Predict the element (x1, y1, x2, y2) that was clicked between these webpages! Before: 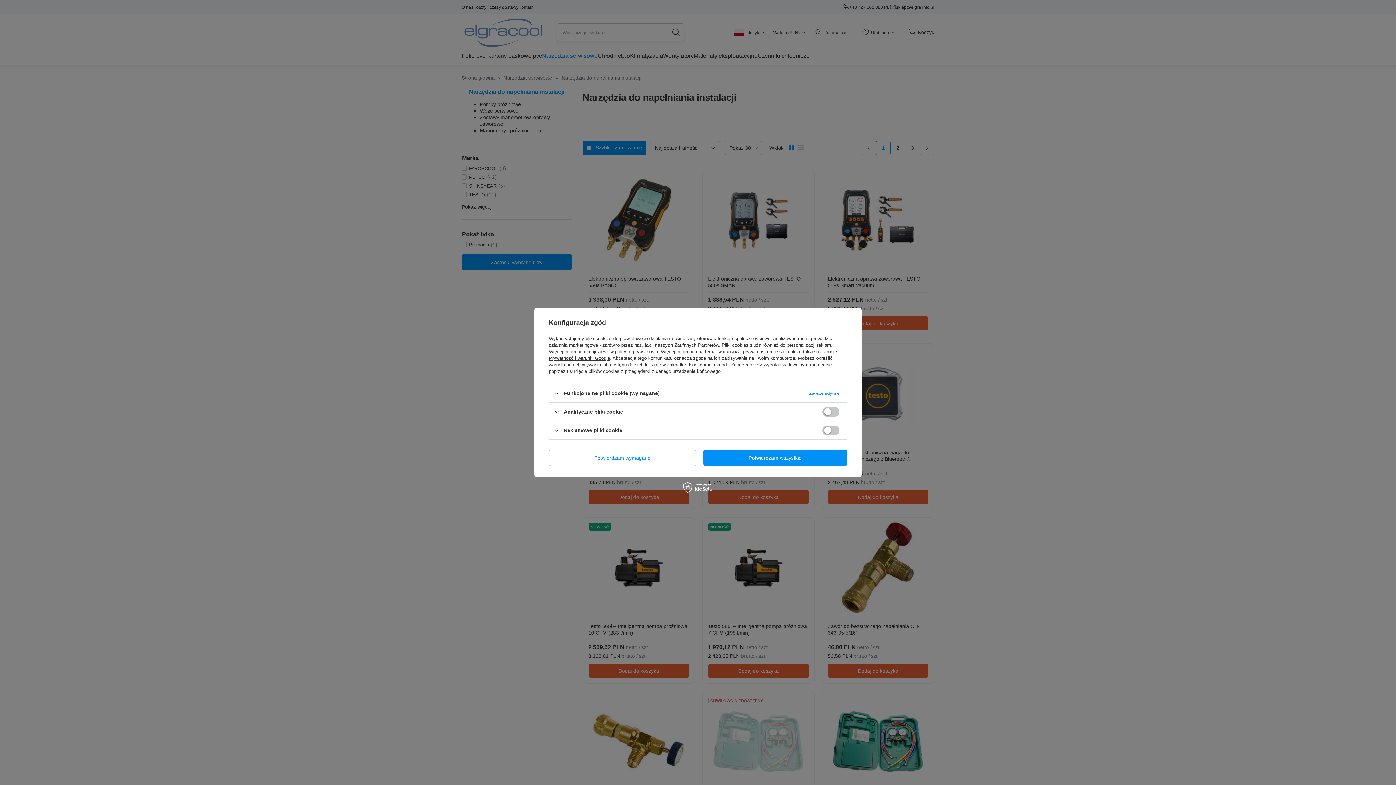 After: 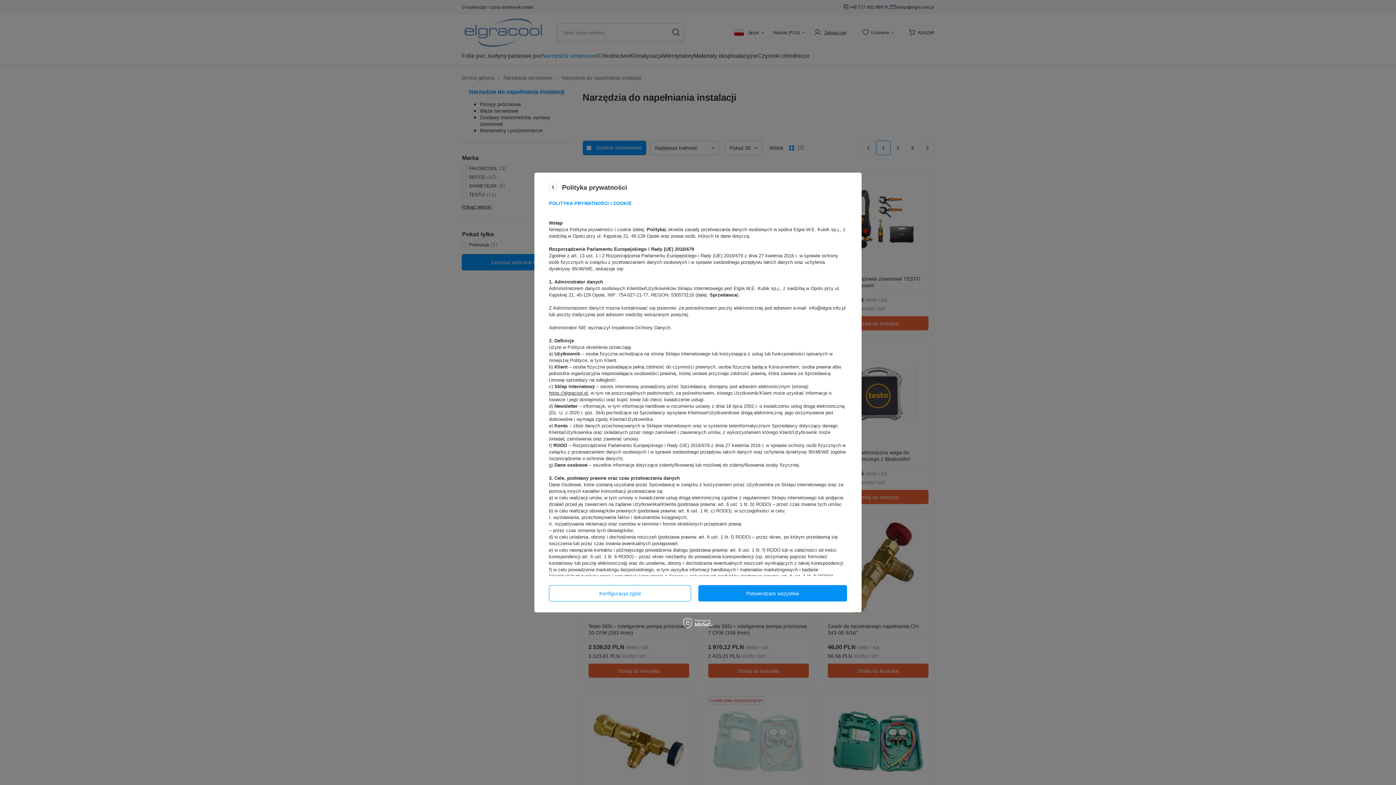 Action: bbox: (615, 349, 658, 354) label: polityce prywatności